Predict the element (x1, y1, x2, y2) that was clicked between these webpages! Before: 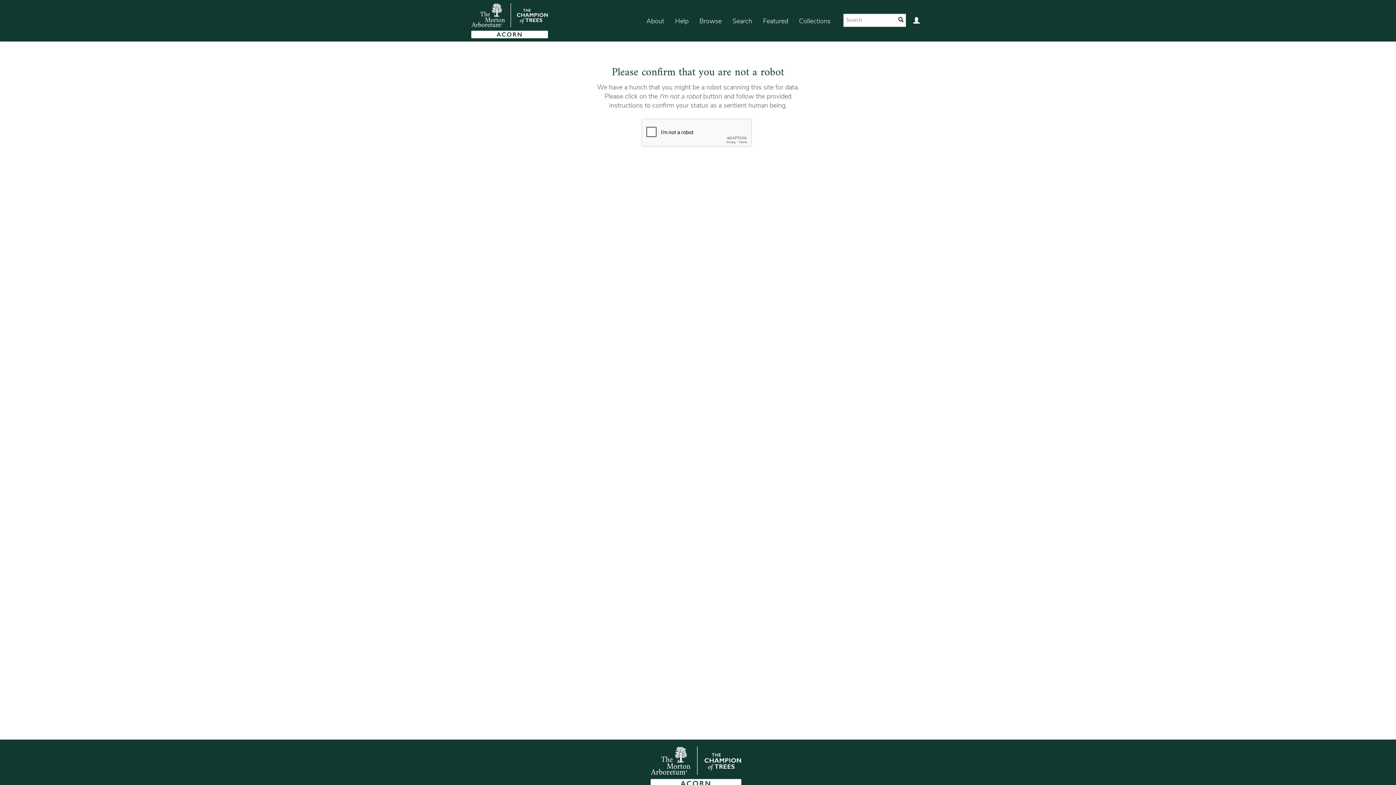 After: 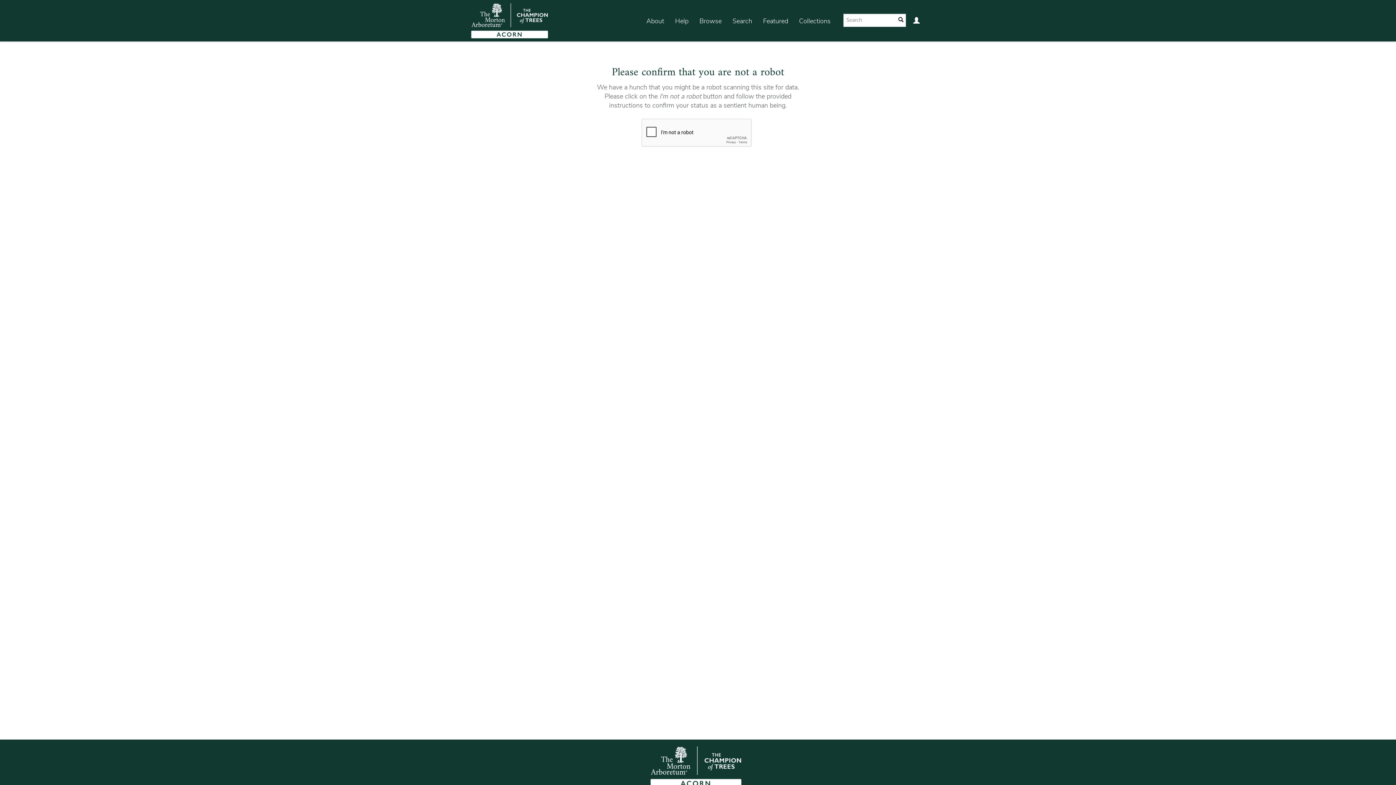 Action: label: Featured bbox: (757, 7, 793, 35)